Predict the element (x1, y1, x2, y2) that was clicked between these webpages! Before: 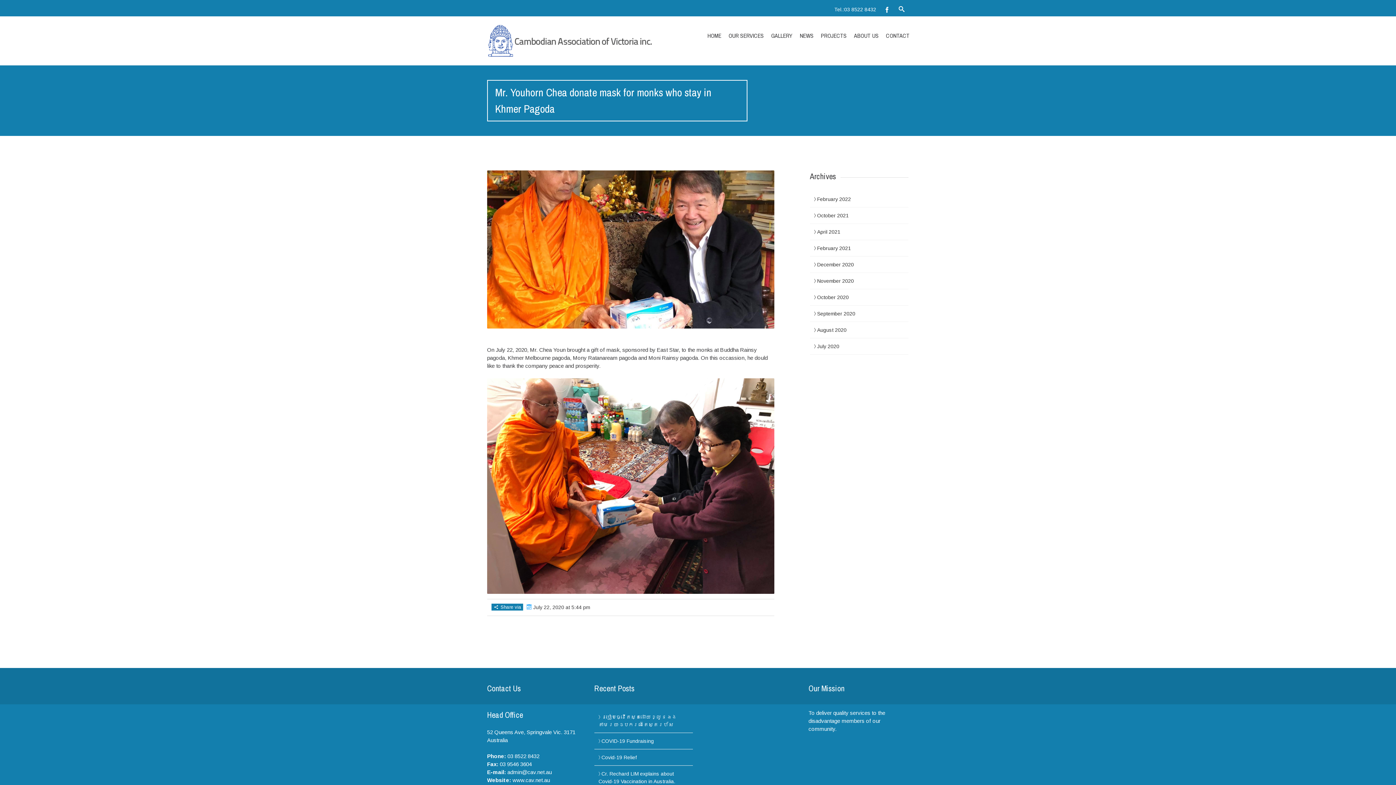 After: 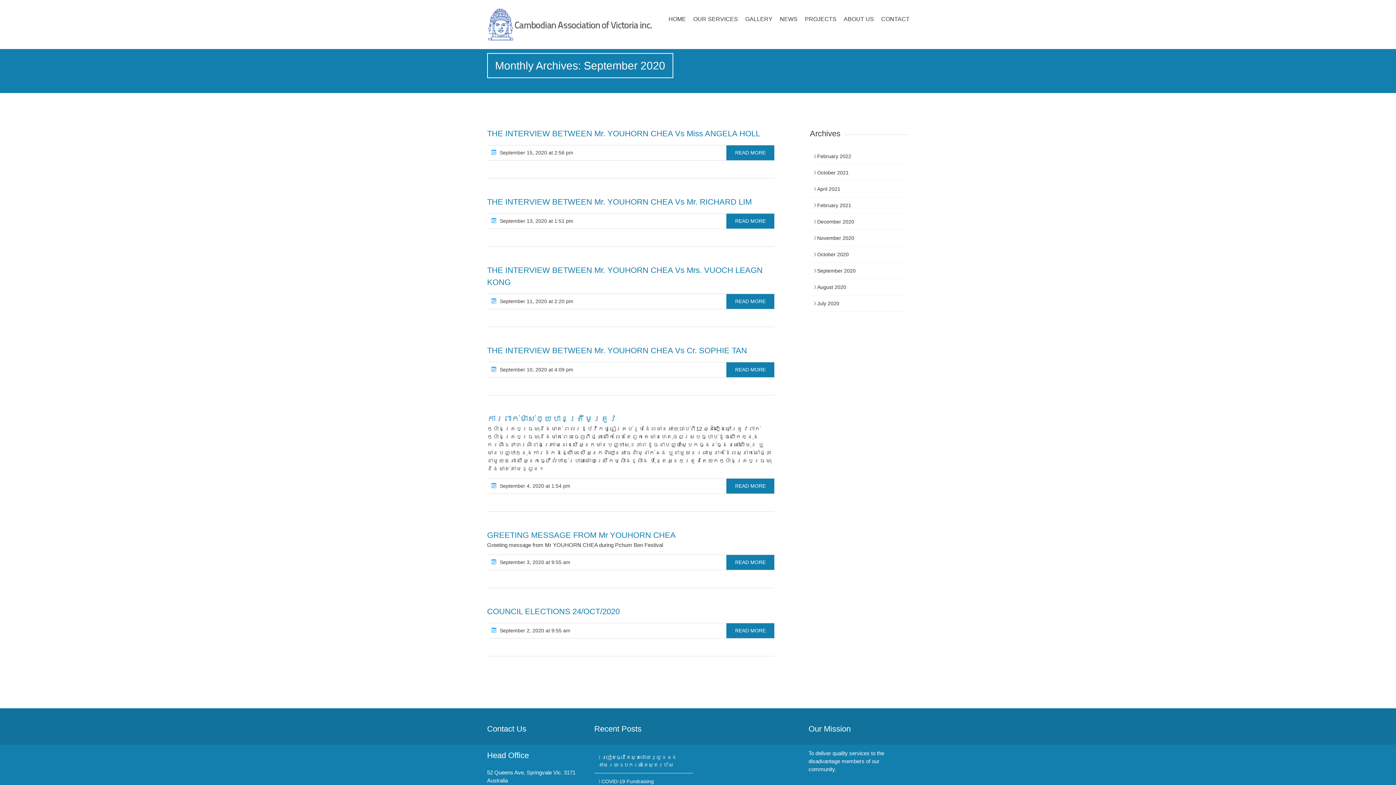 Action: bbox: (817, 310, 855, 316) label: September 2020